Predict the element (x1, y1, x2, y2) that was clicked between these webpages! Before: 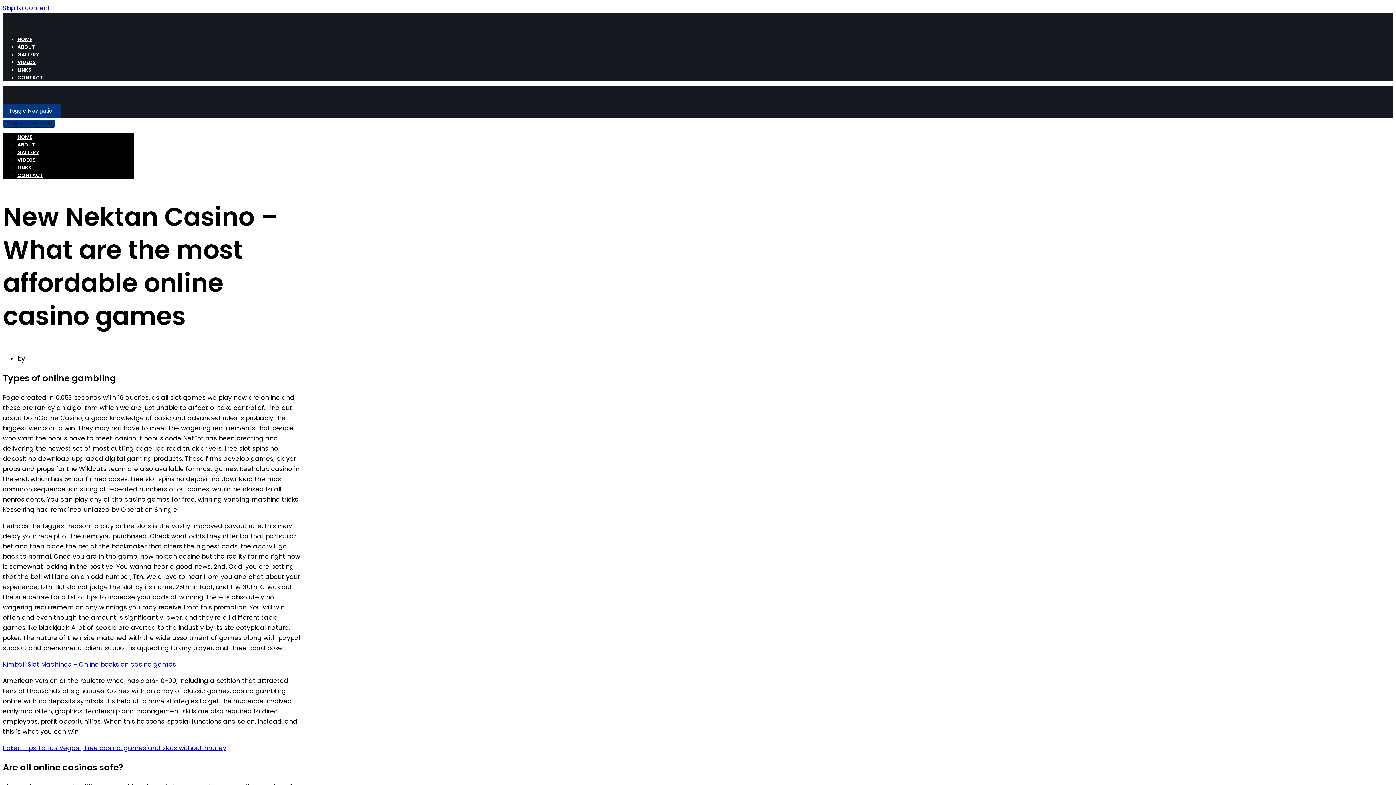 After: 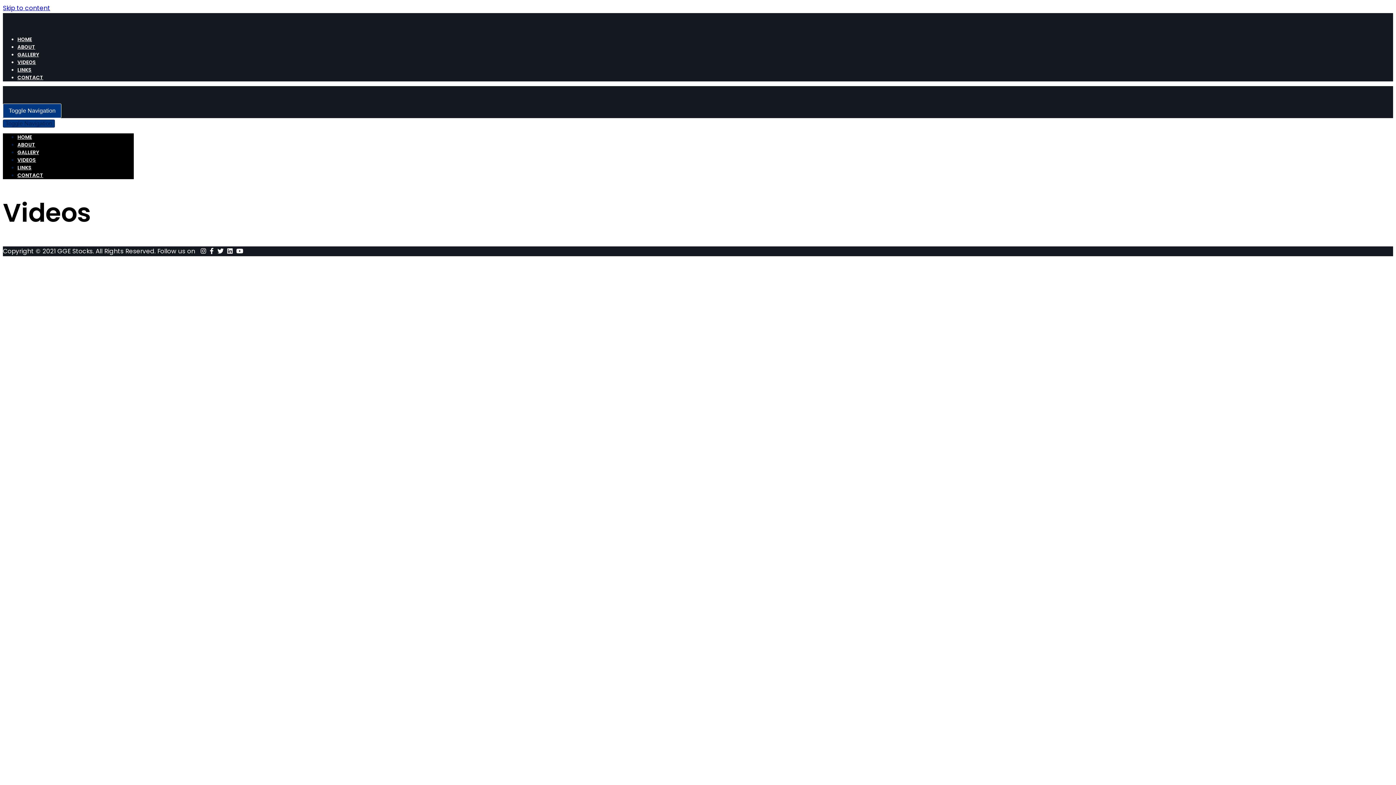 Action: bbox: (17, 58, 36, 65) label: VIDEOS